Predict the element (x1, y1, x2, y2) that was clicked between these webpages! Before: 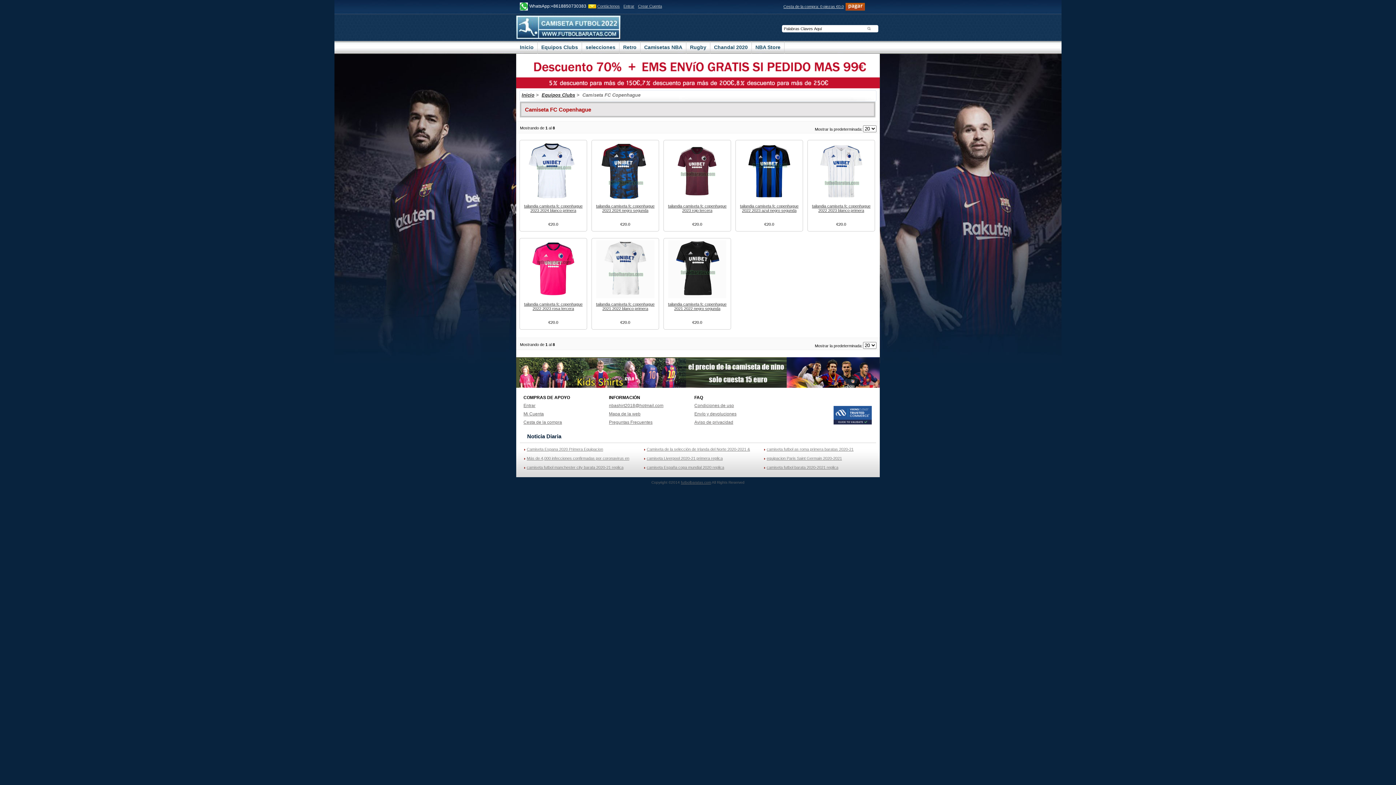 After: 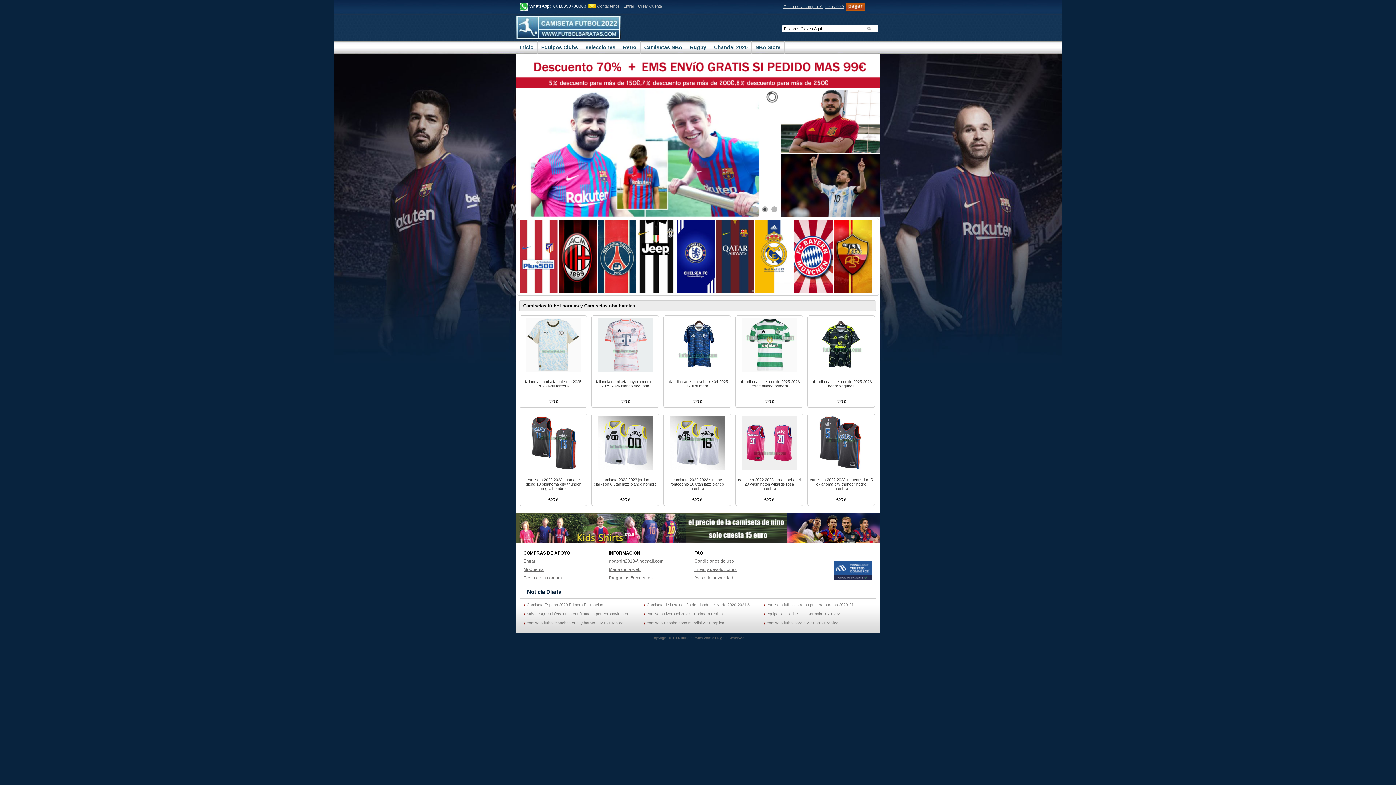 Action: bbox: (521, 92, 534, 97) label: Inicio